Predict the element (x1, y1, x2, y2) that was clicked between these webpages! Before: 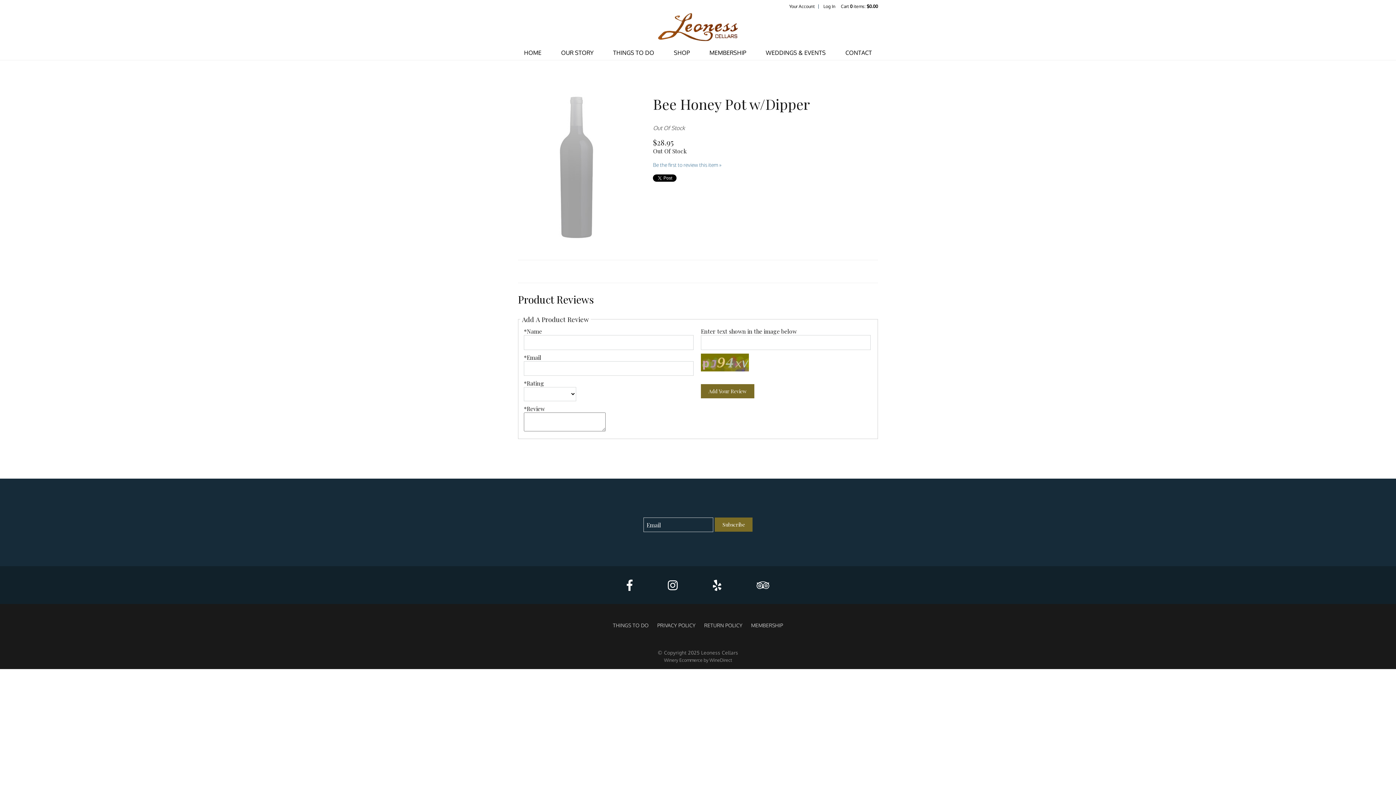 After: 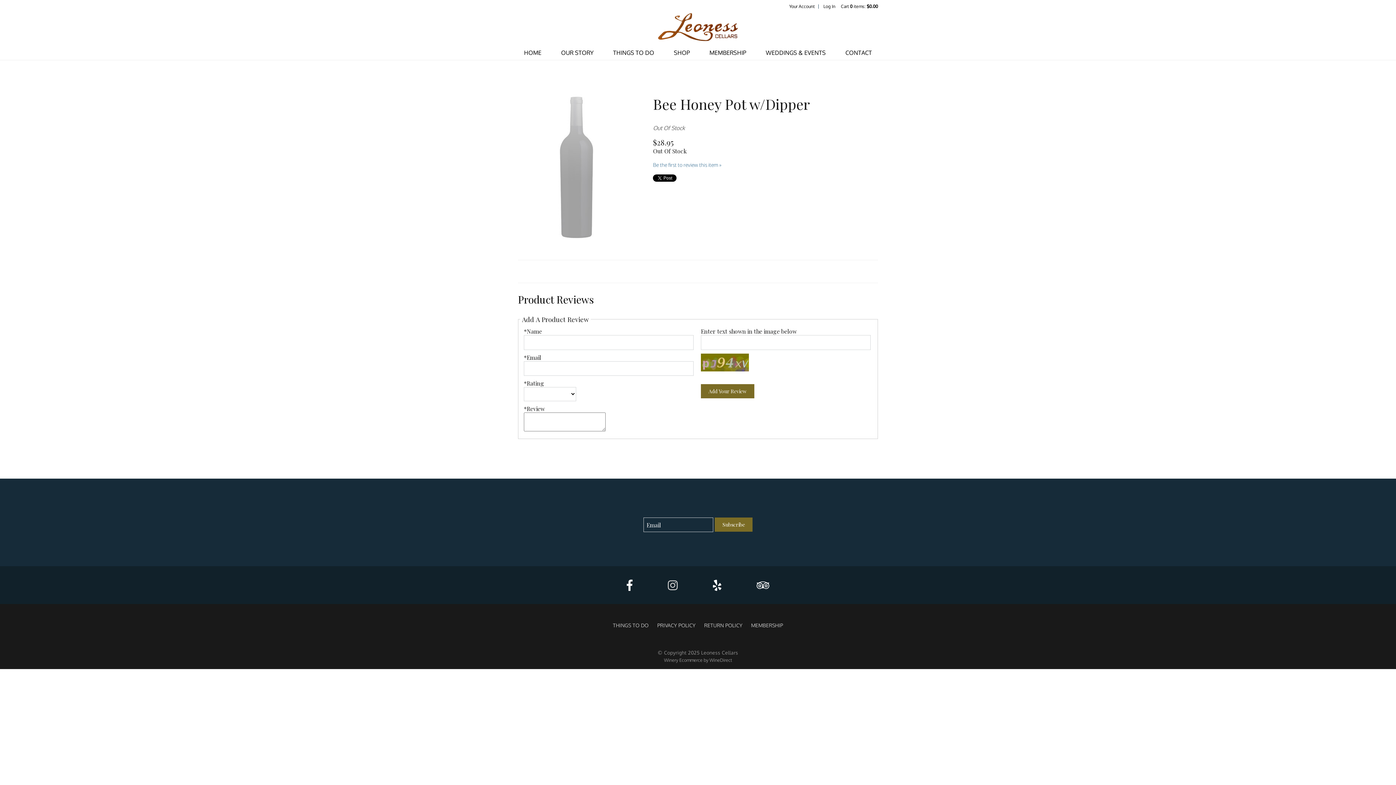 Action: label: Instagram bbox: (656, 577, 689, 593)